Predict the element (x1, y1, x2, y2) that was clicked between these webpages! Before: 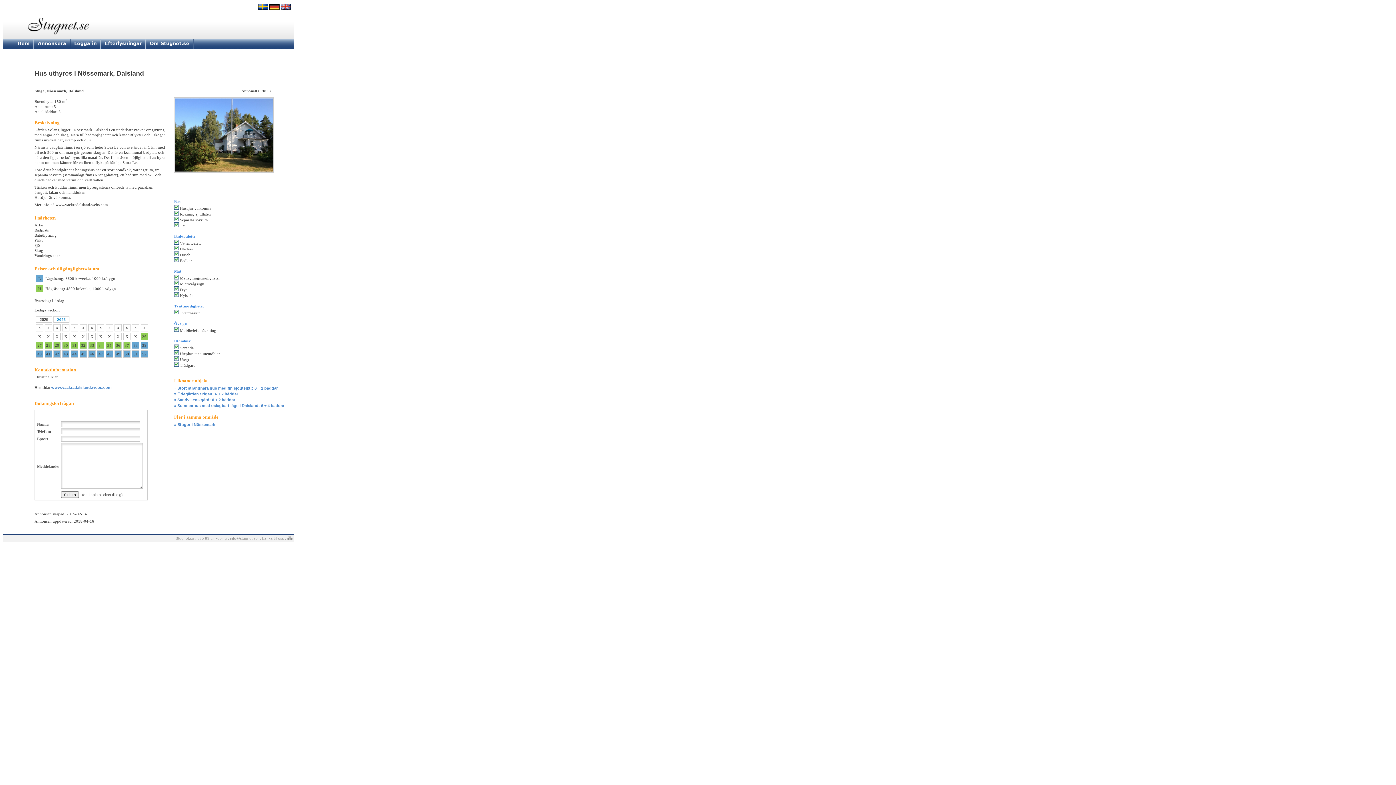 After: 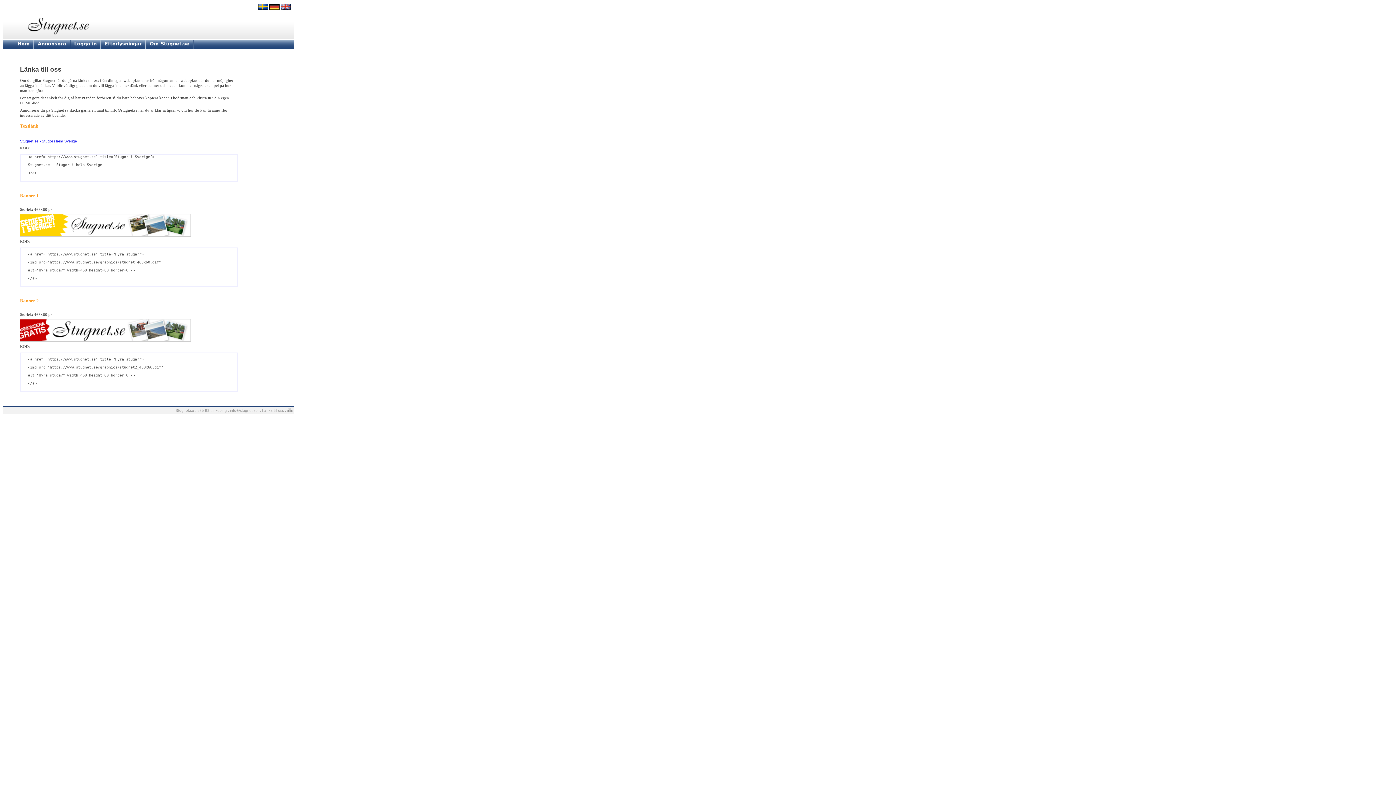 Action: label: Länka till oss bbox: (262, 536, 284, 540)